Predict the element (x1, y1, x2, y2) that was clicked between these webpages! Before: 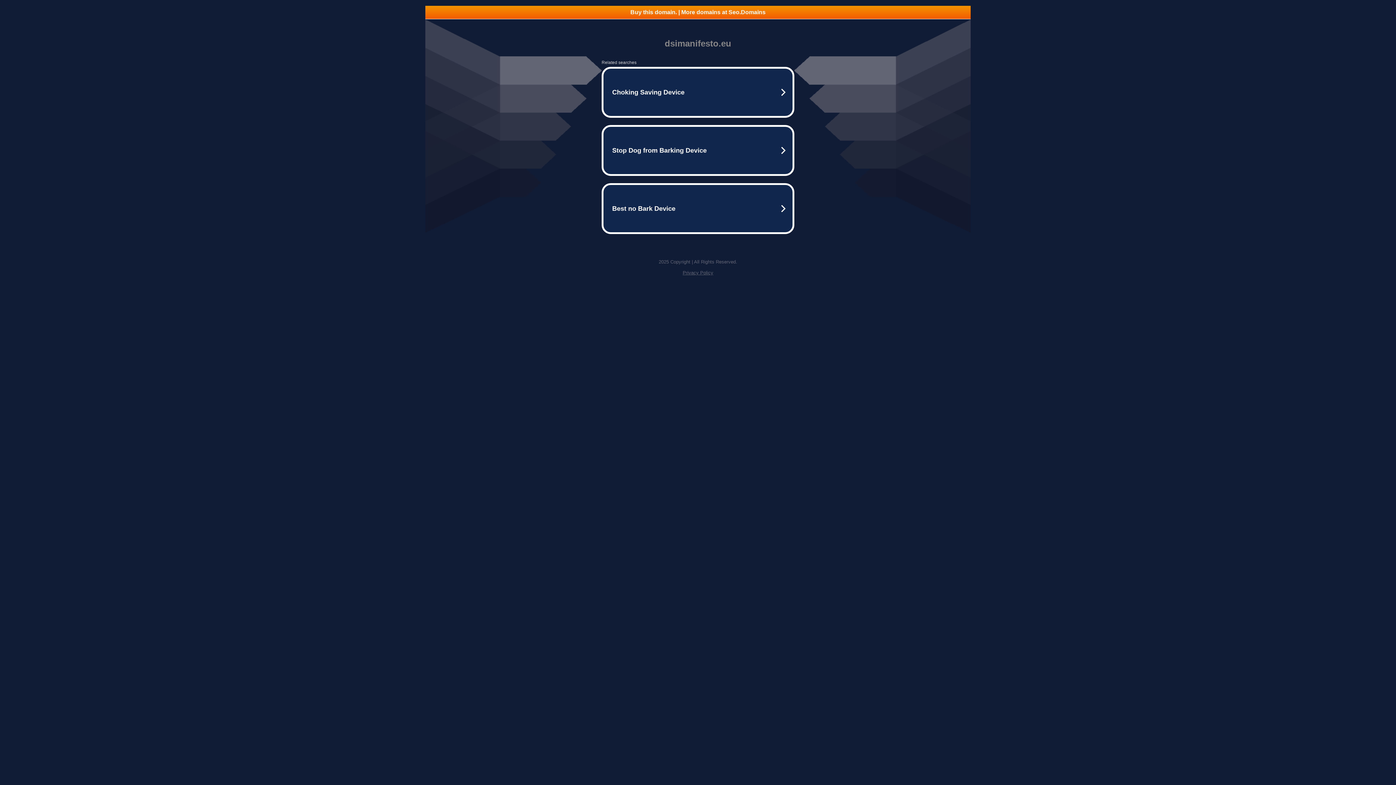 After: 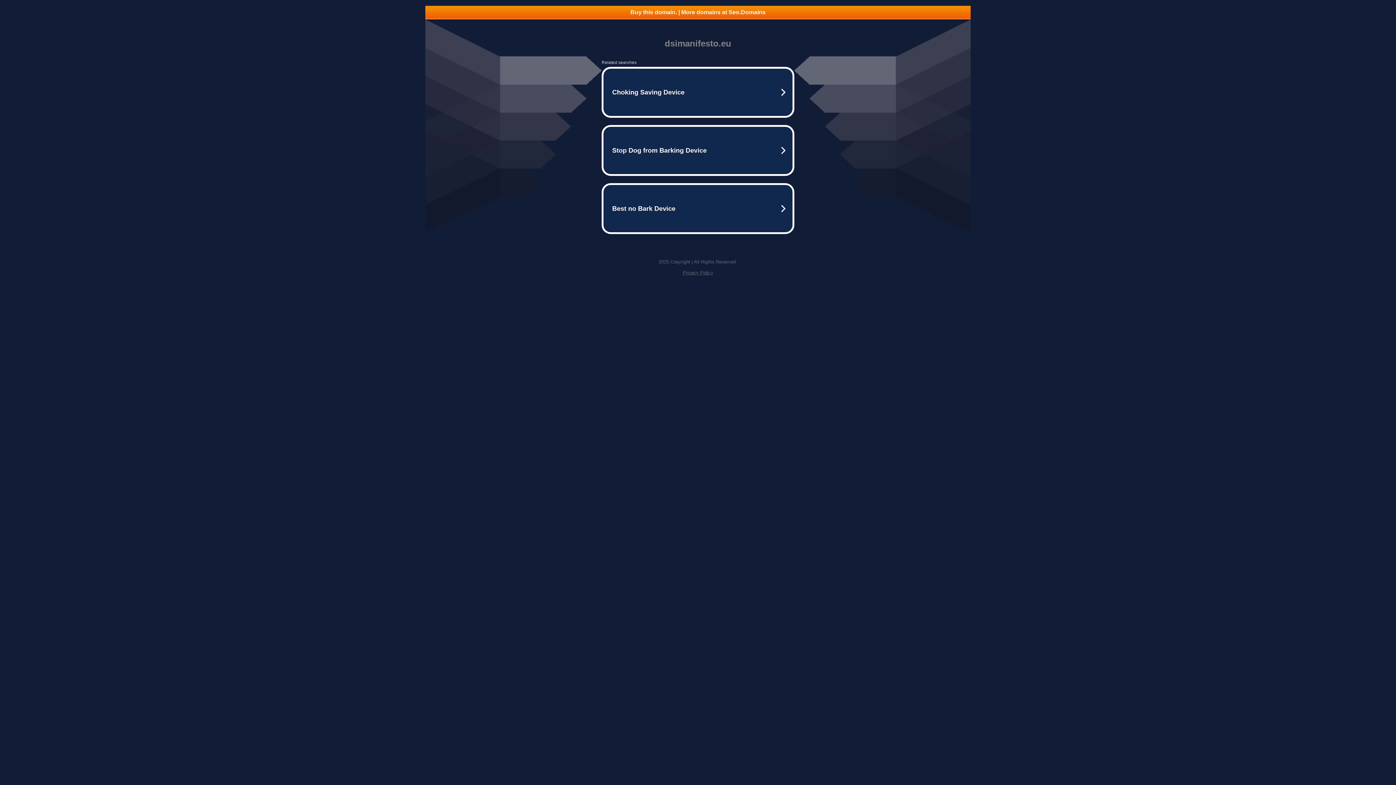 Action: bbox: (425, 5, 970, 18) label: Buy this domain. | More domains at Seo.Domains